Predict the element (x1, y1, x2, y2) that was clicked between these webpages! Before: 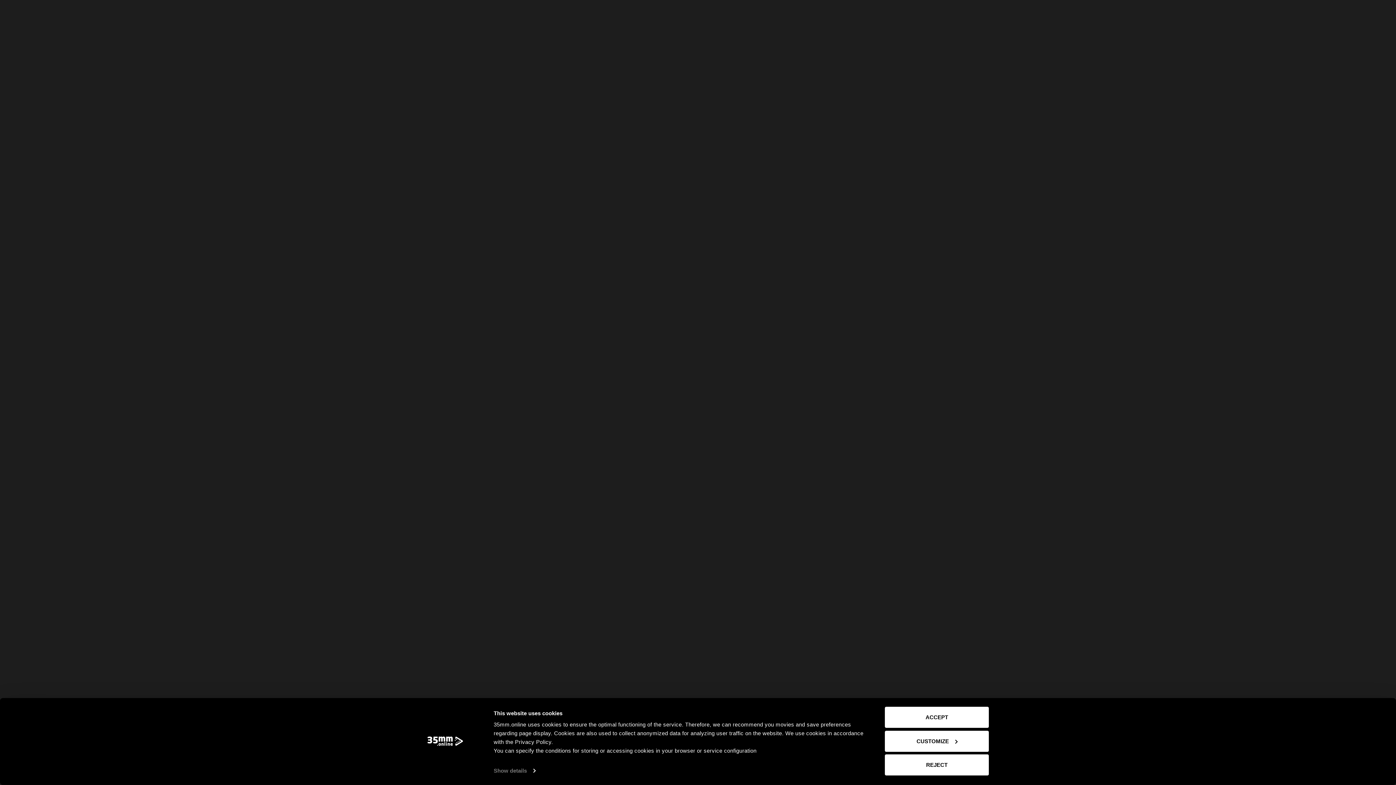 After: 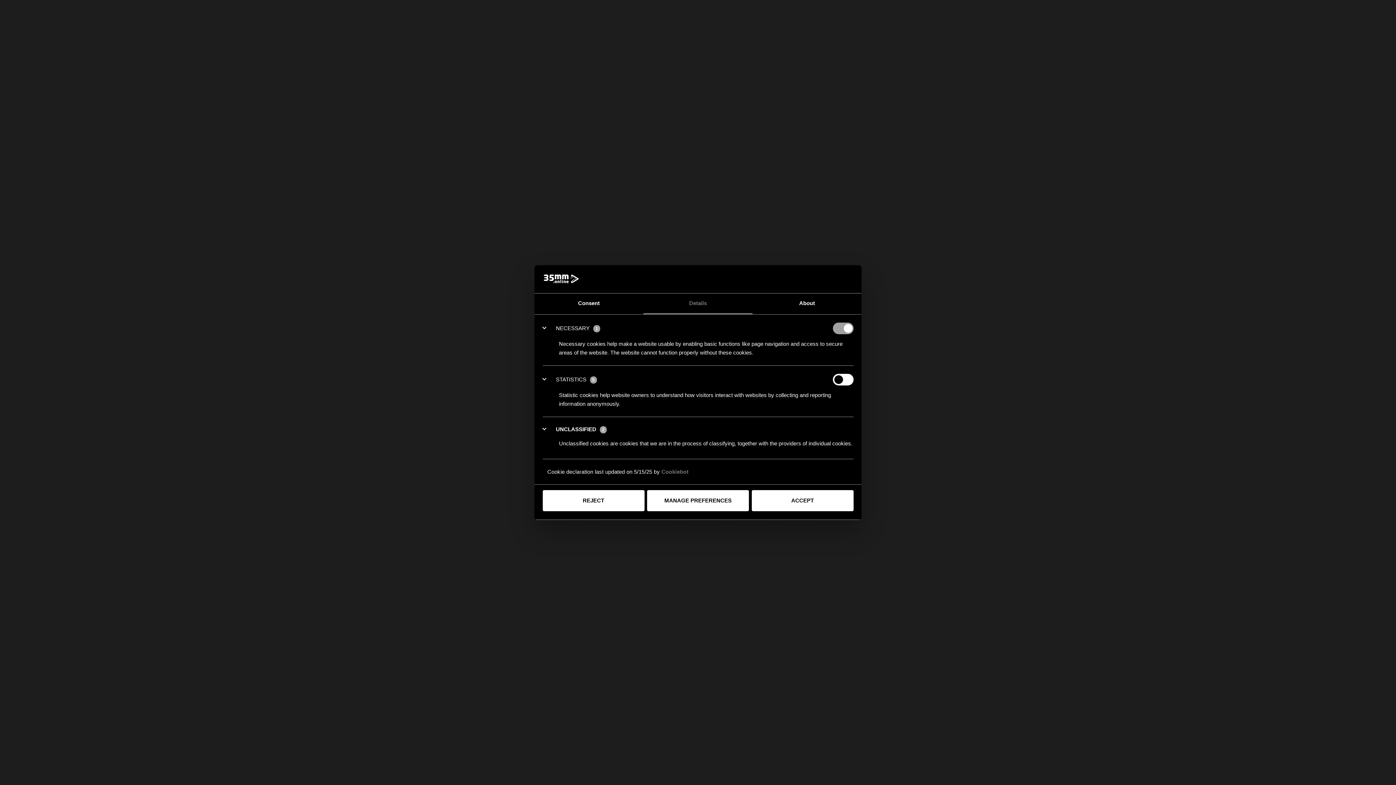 Action: label: CUSTOMIZE bbox: (885, 731, 989, 752)